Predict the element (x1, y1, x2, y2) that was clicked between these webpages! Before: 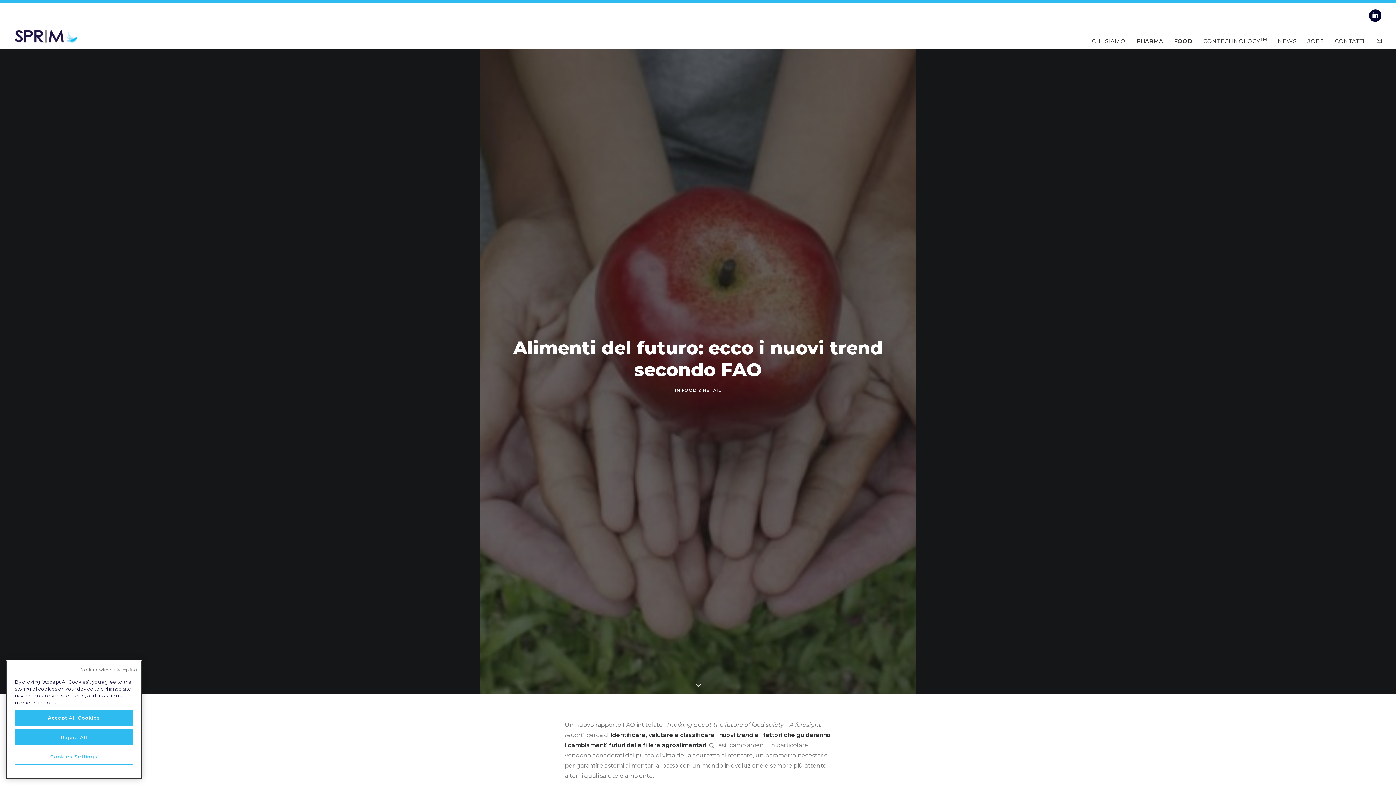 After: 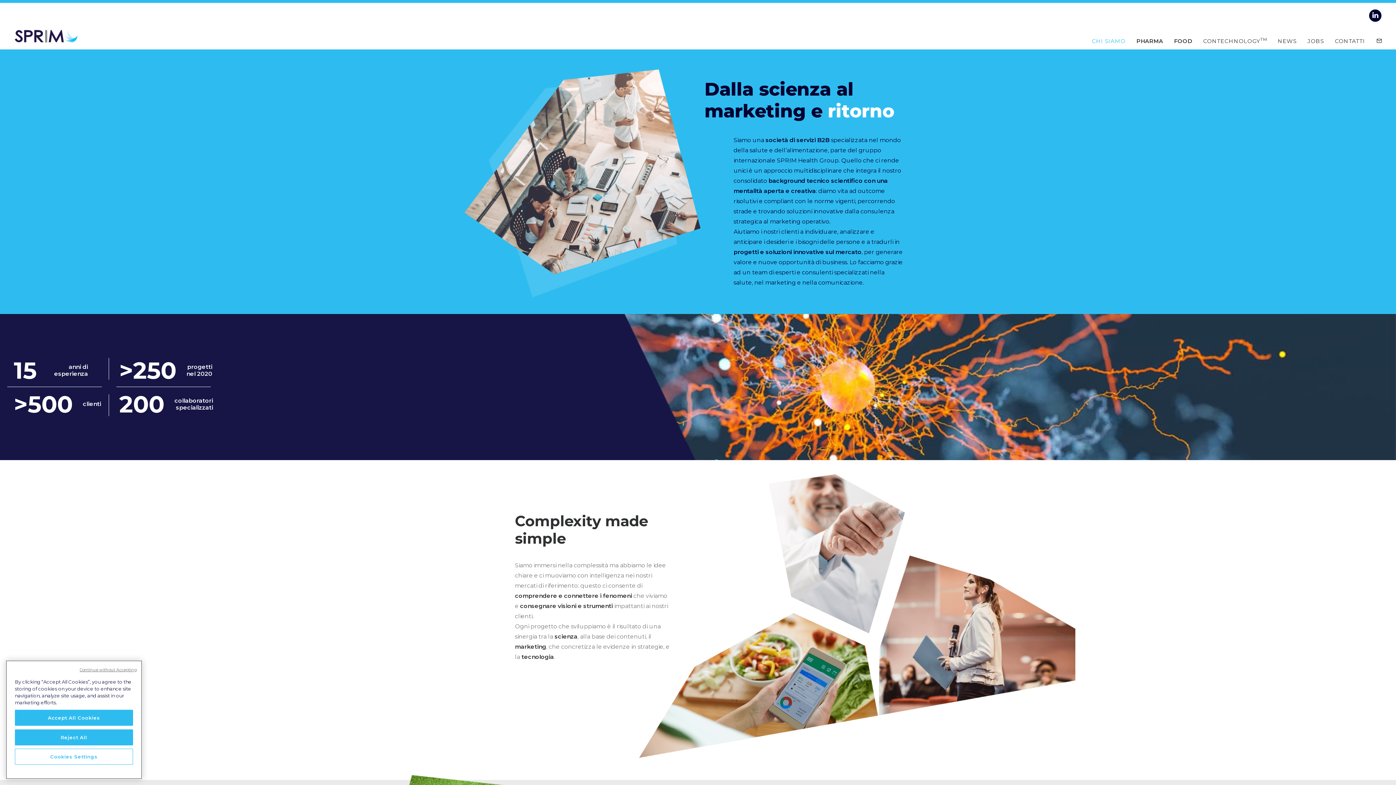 Action: label: CHI SIAMO bbox: (1092, 27, 1130, 53)